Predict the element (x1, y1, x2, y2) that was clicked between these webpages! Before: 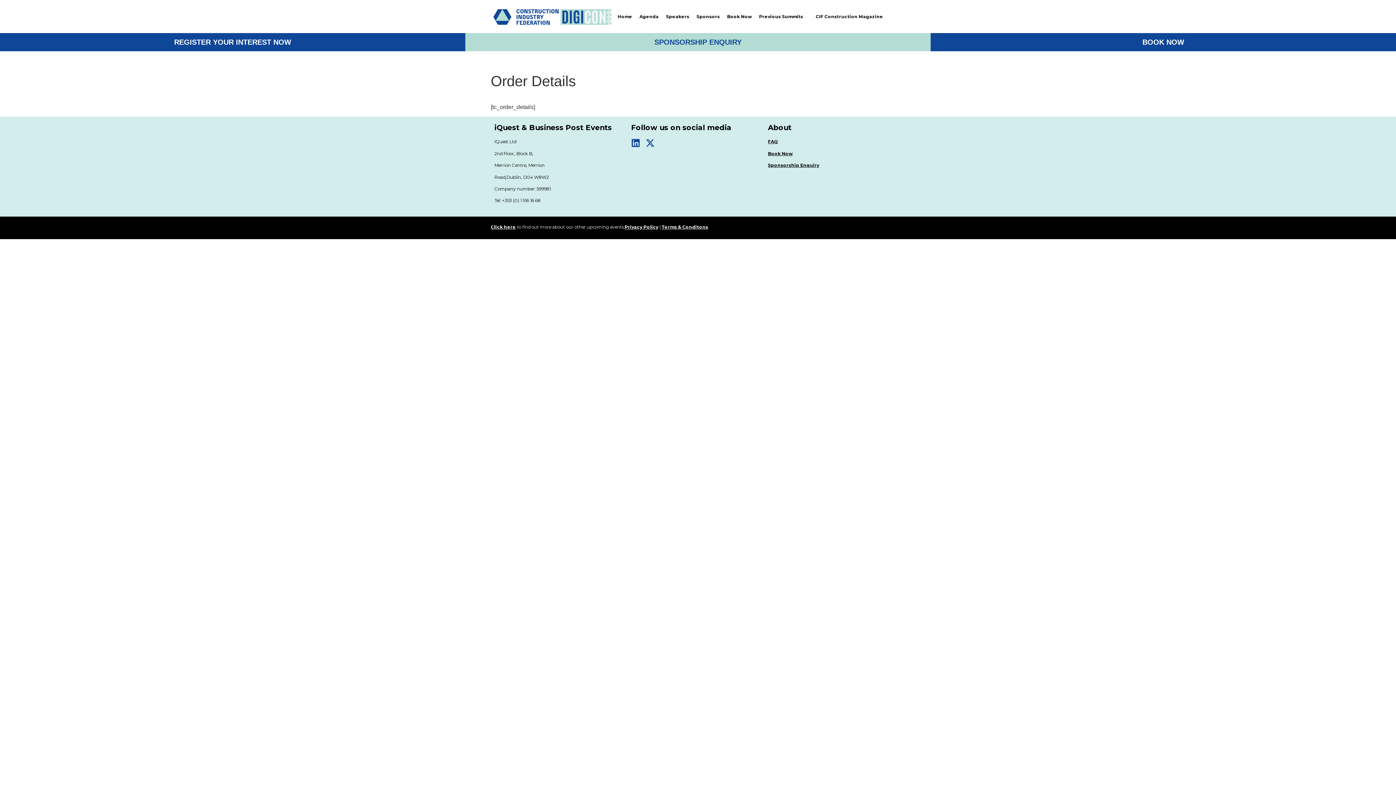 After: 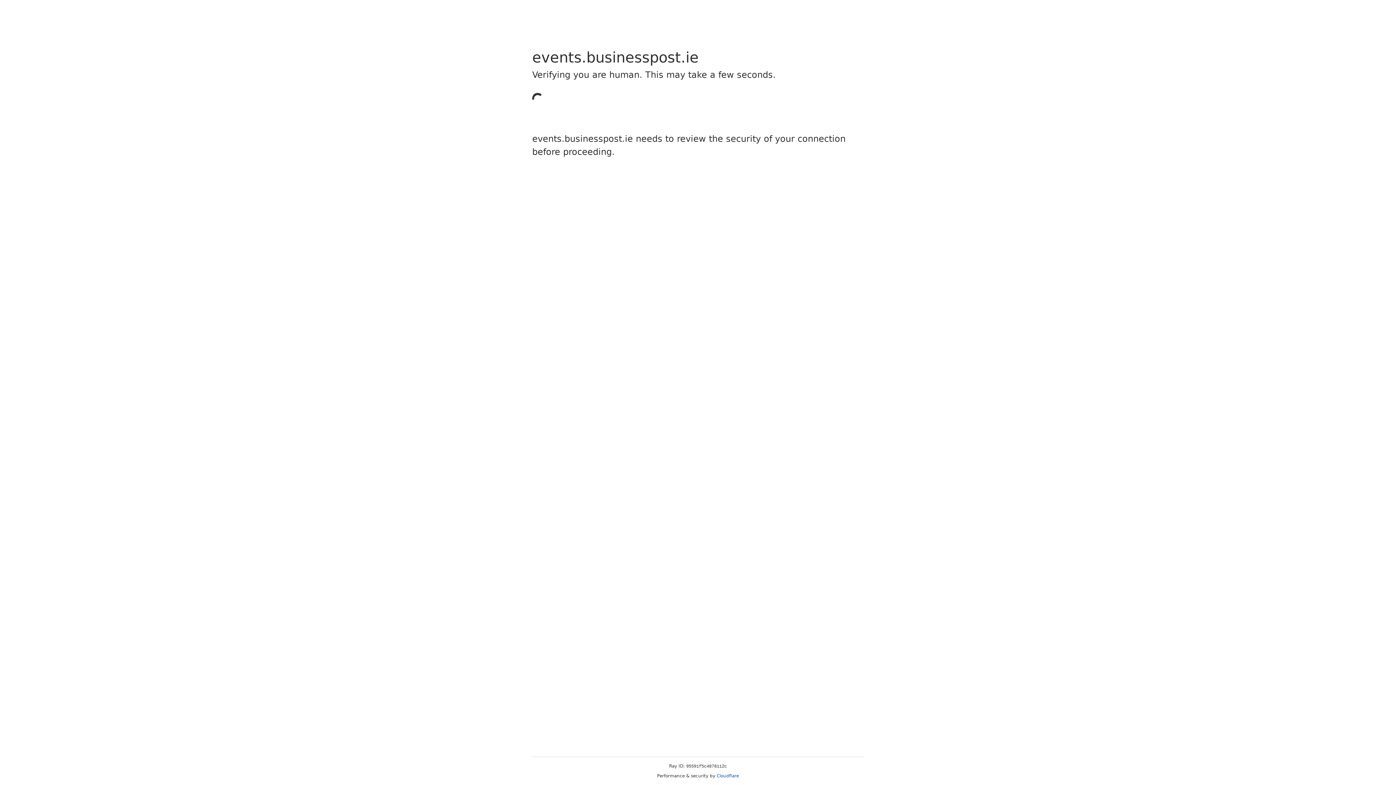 Action: label: Privacy Policy bbox: (624, 224, 658, 229)